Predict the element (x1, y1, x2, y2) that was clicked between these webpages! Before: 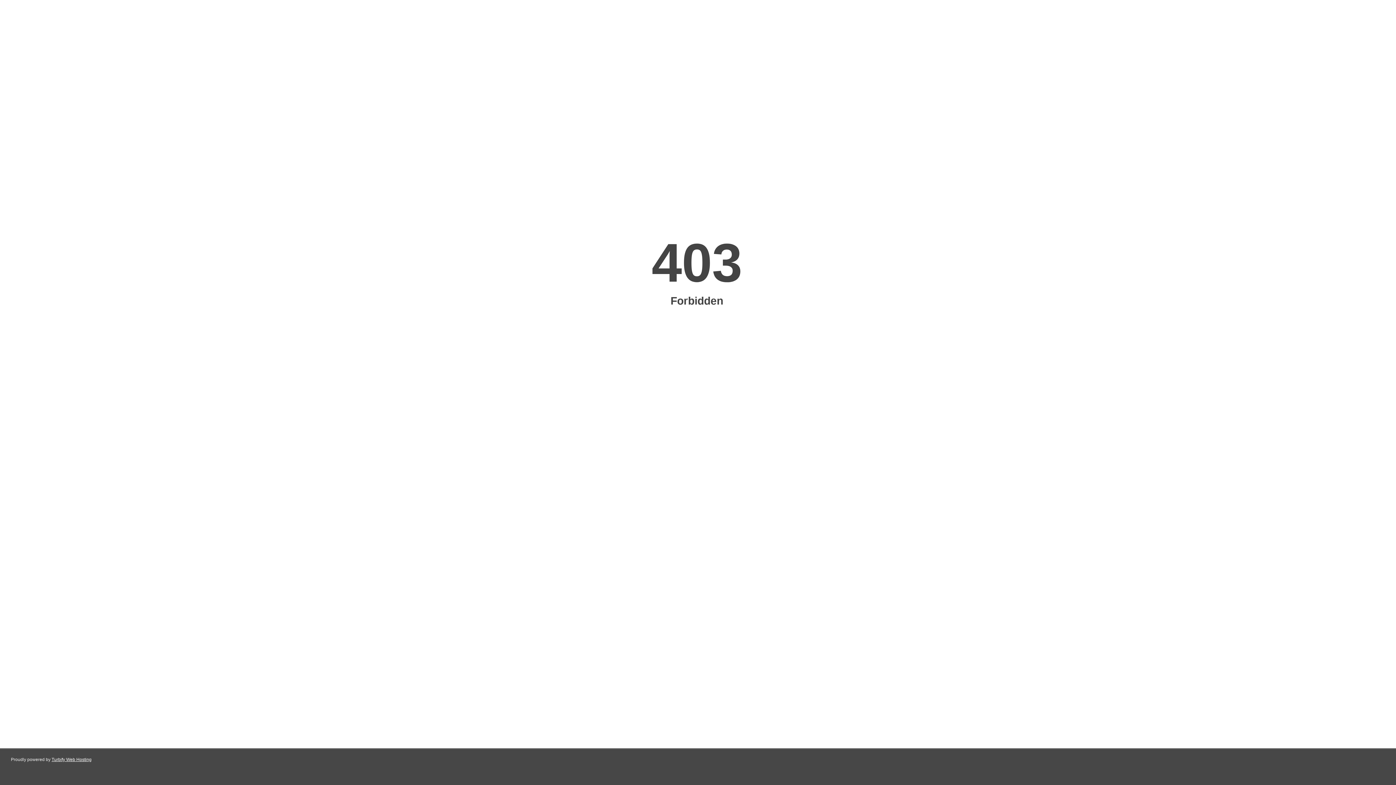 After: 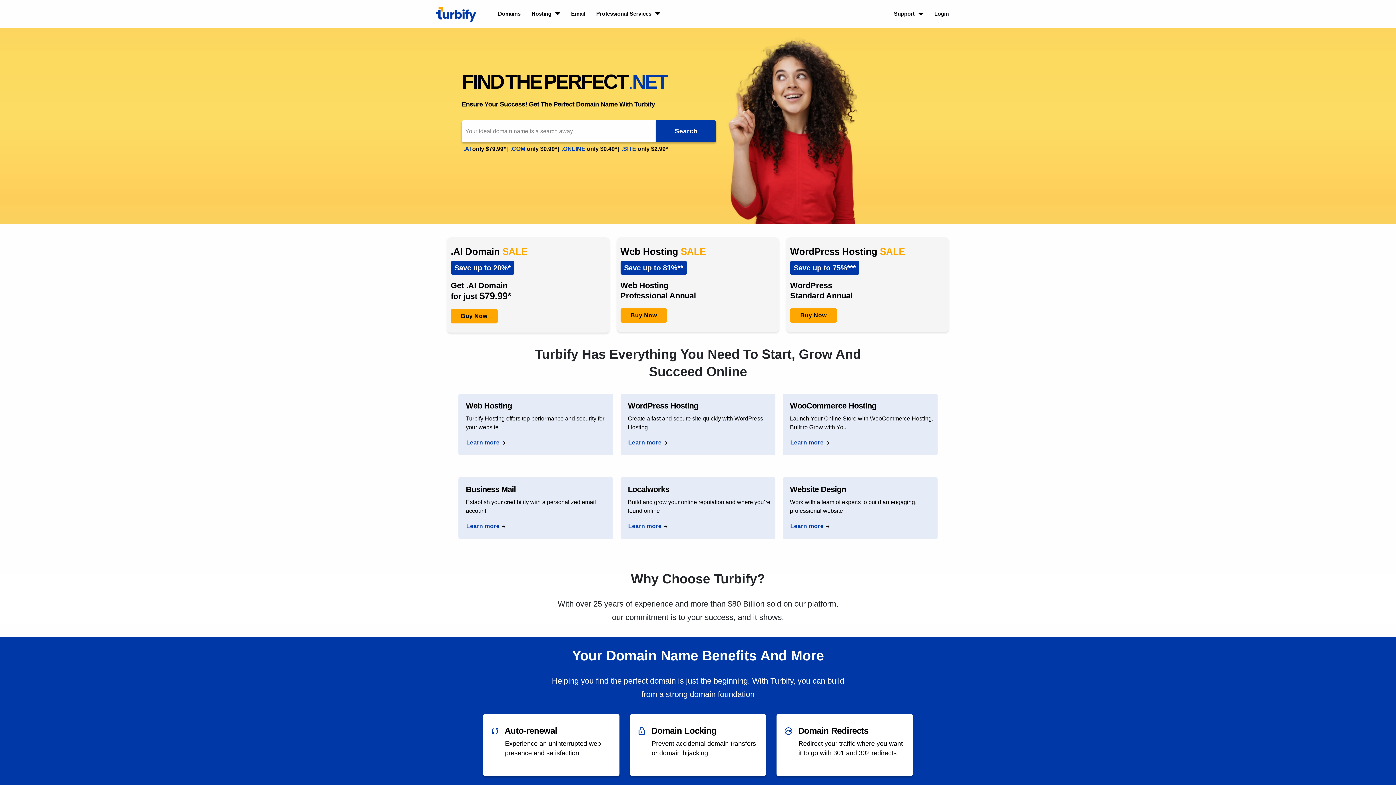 Action: label: Turbify Web Hosting bbox: (51, 757, 91, 762)